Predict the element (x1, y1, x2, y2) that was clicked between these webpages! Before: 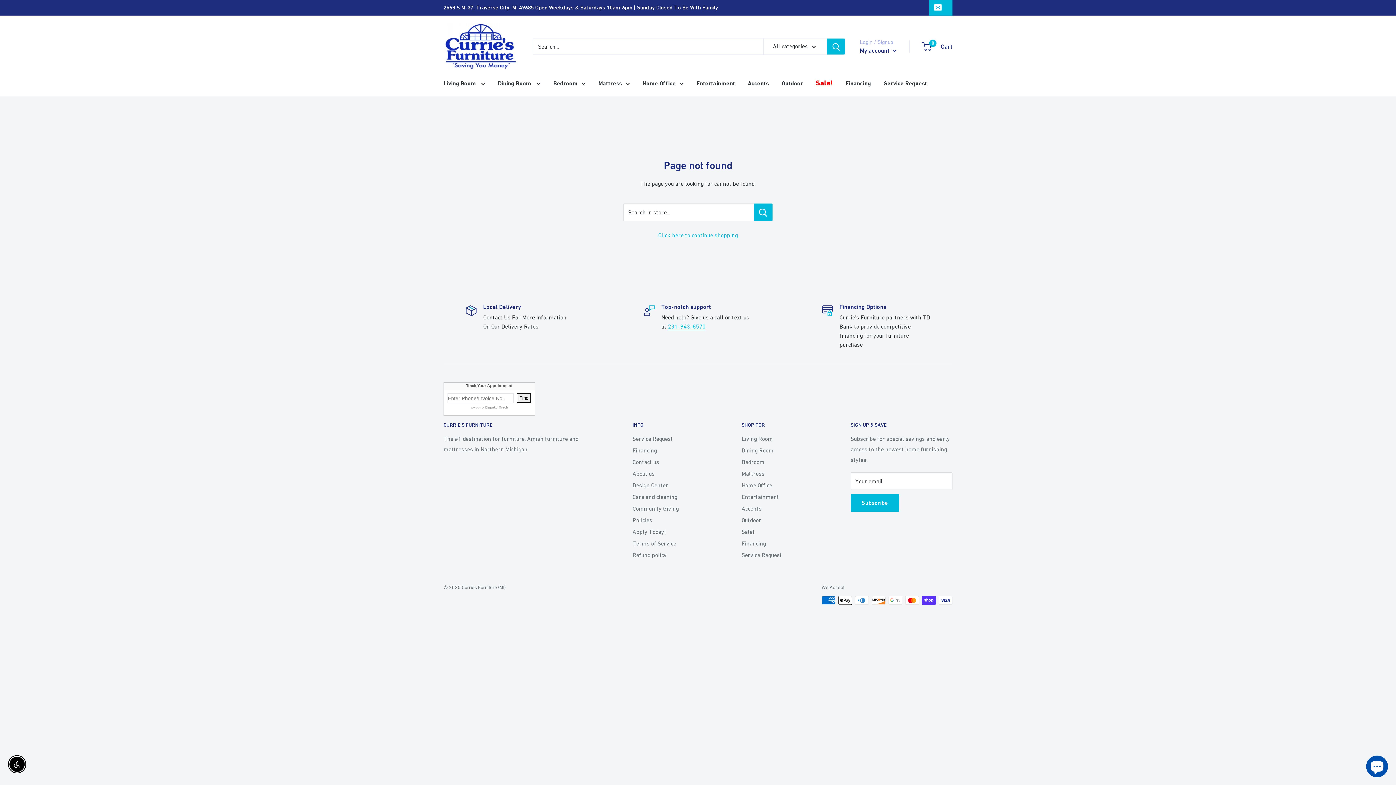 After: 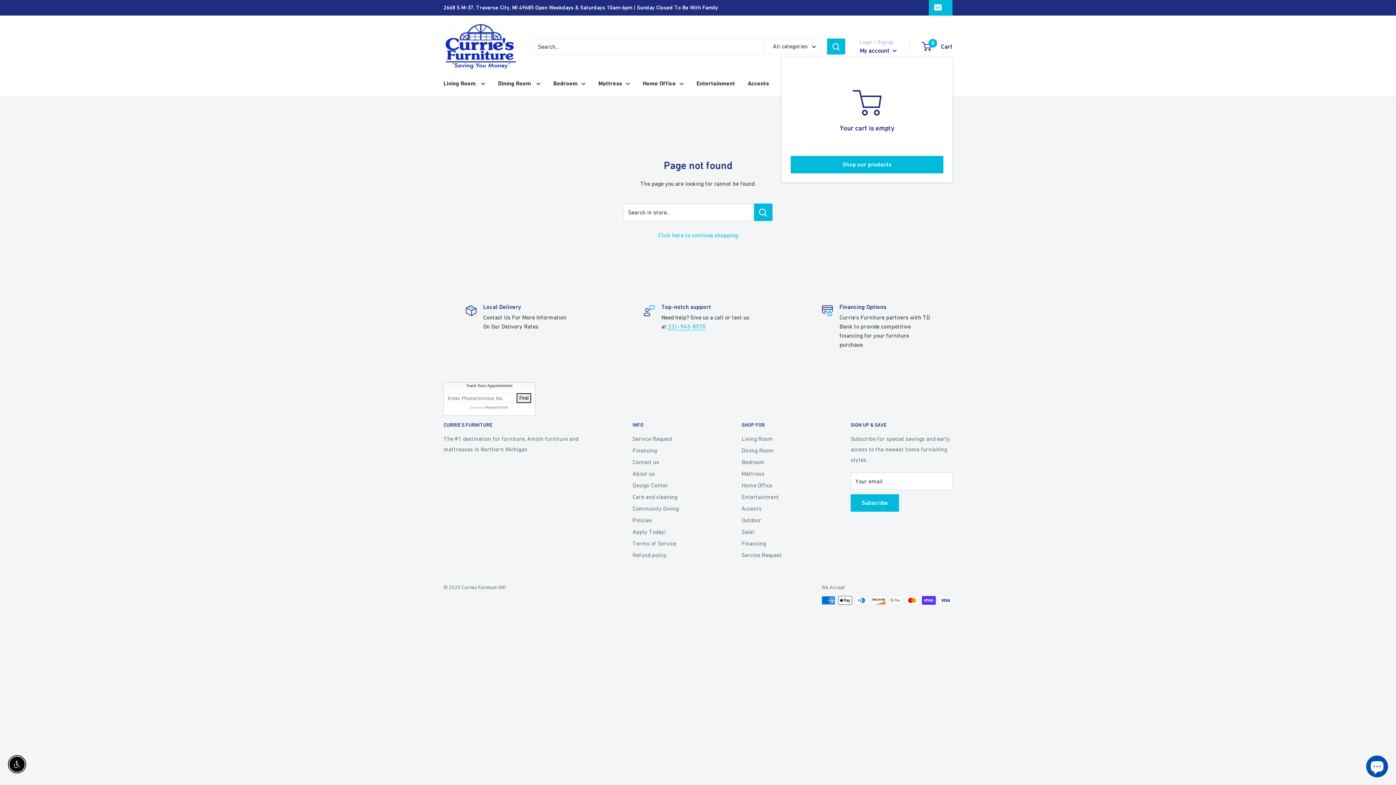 Action: bbox: (922, 40, 952, 52) label: 0
 Cart